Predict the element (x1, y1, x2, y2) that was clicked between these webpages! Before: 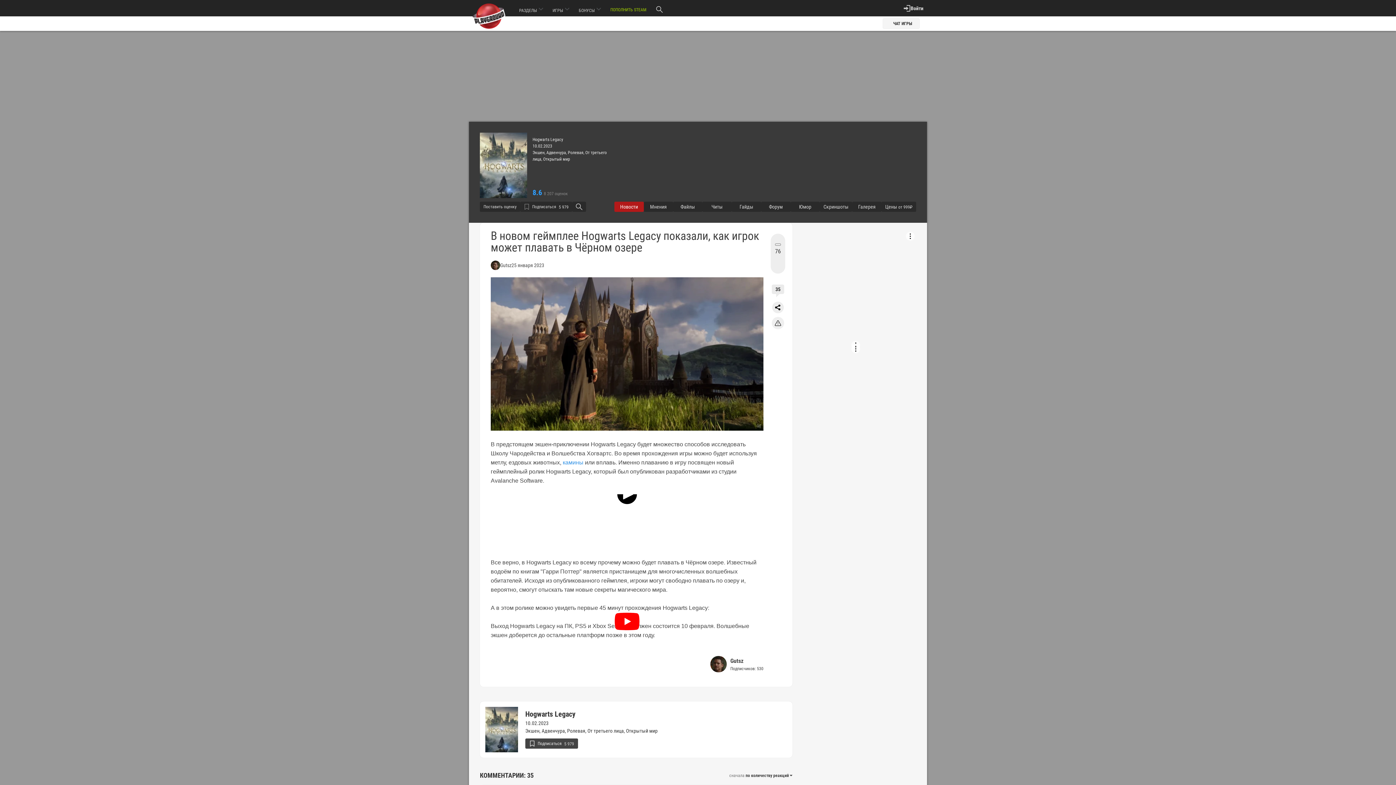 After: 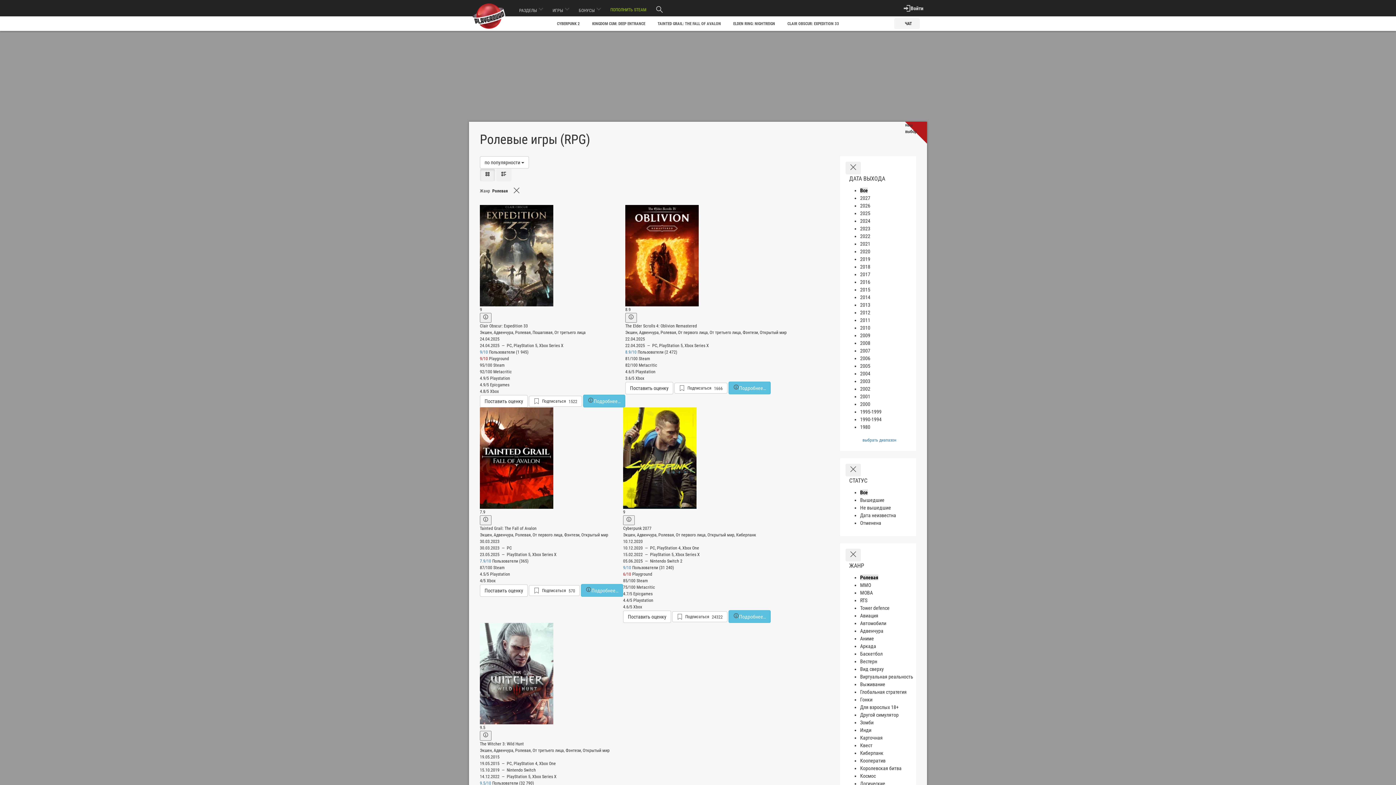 Action: bbox: (567, 728, 587, 734) label: Ролевая, 